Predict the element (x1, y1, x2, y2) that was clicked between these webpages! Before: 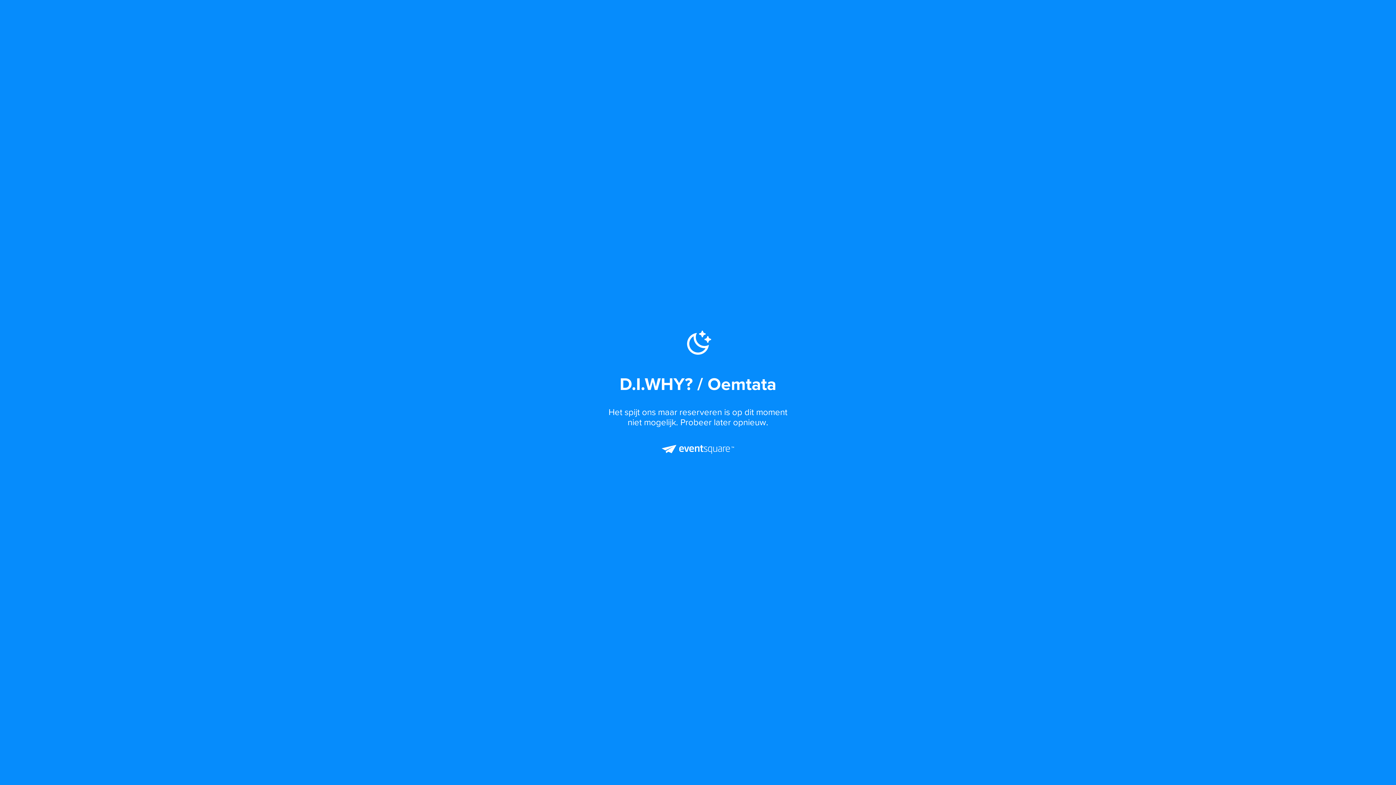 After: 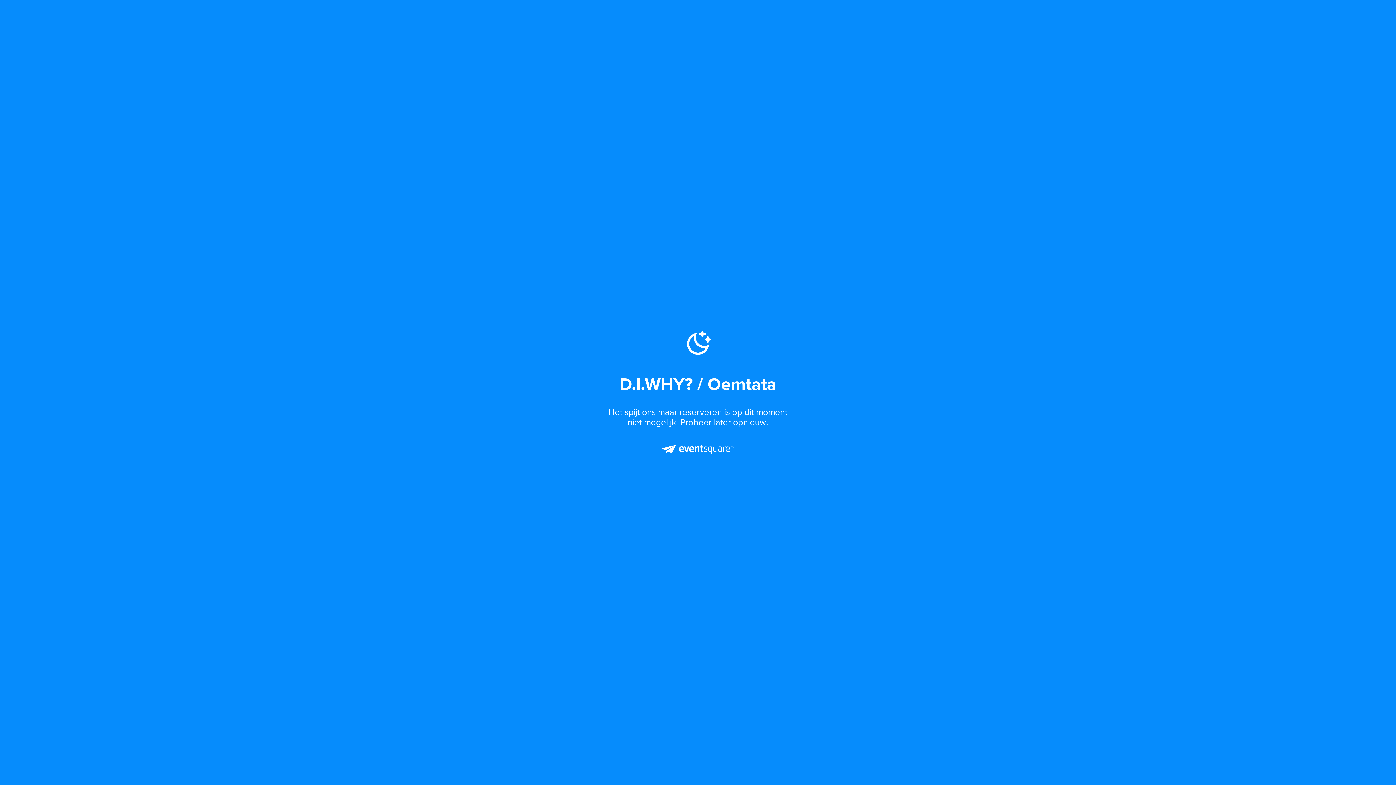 Action: bbox: (661, 445, 734, 454)